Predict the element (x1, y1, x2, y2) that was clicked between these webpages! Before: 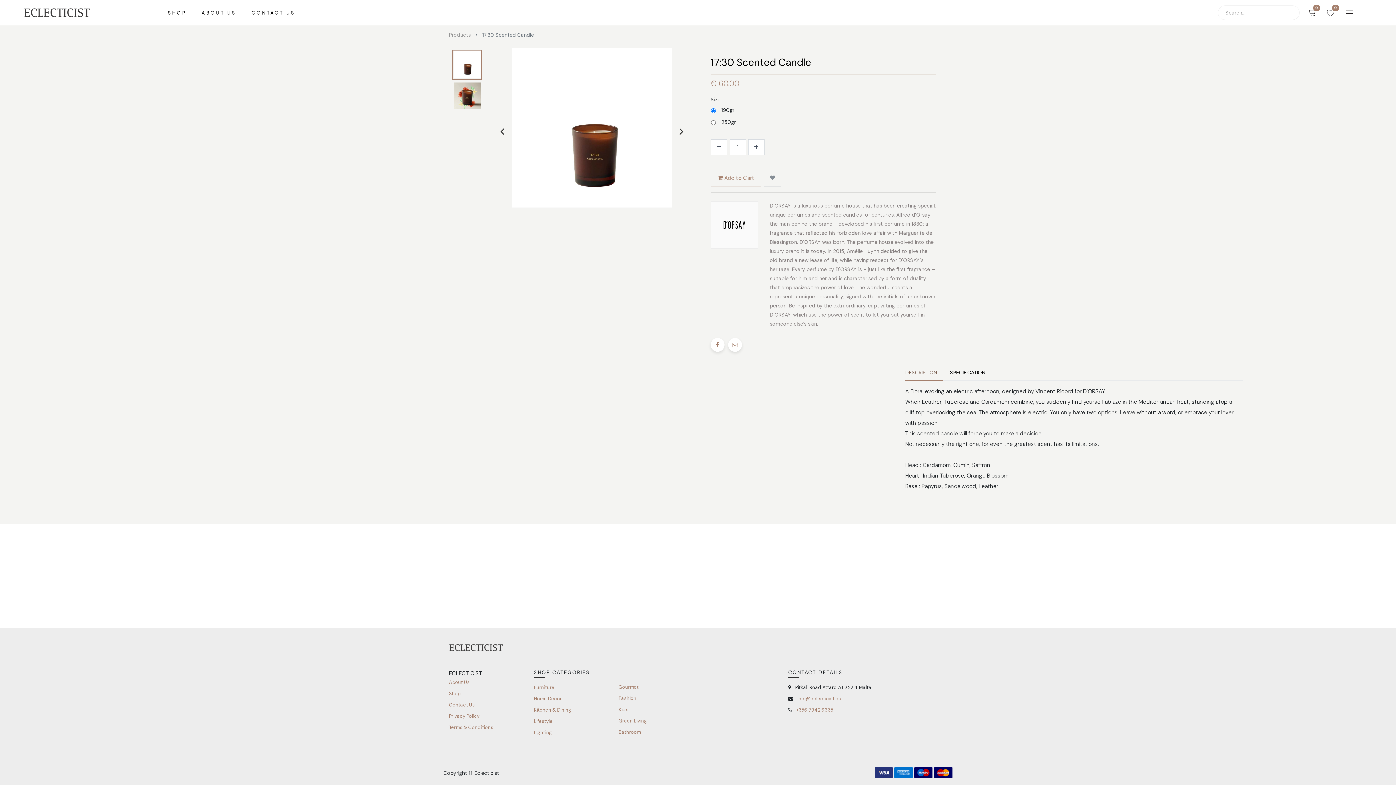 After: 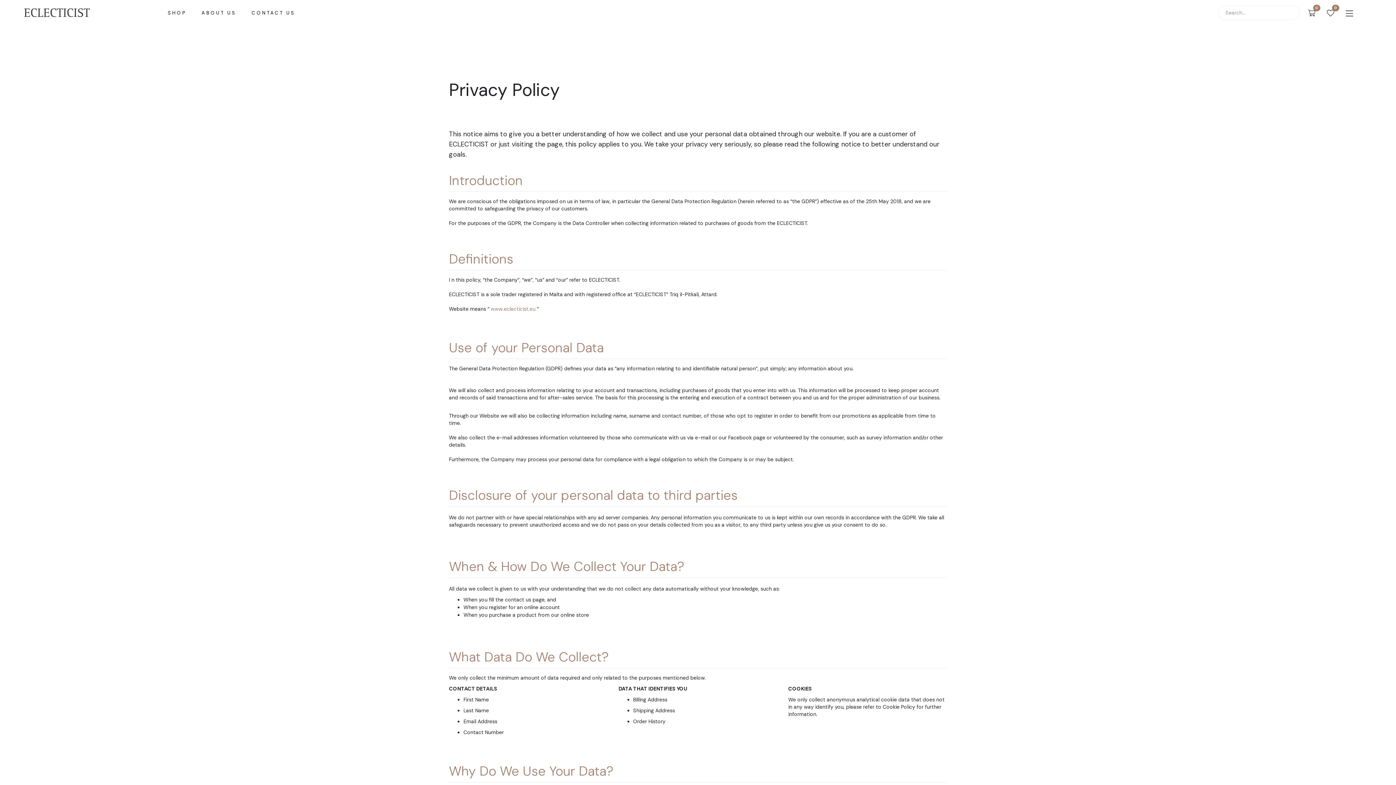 Action: bbox: (449, 713, 479, 720) label: Privacy Policy